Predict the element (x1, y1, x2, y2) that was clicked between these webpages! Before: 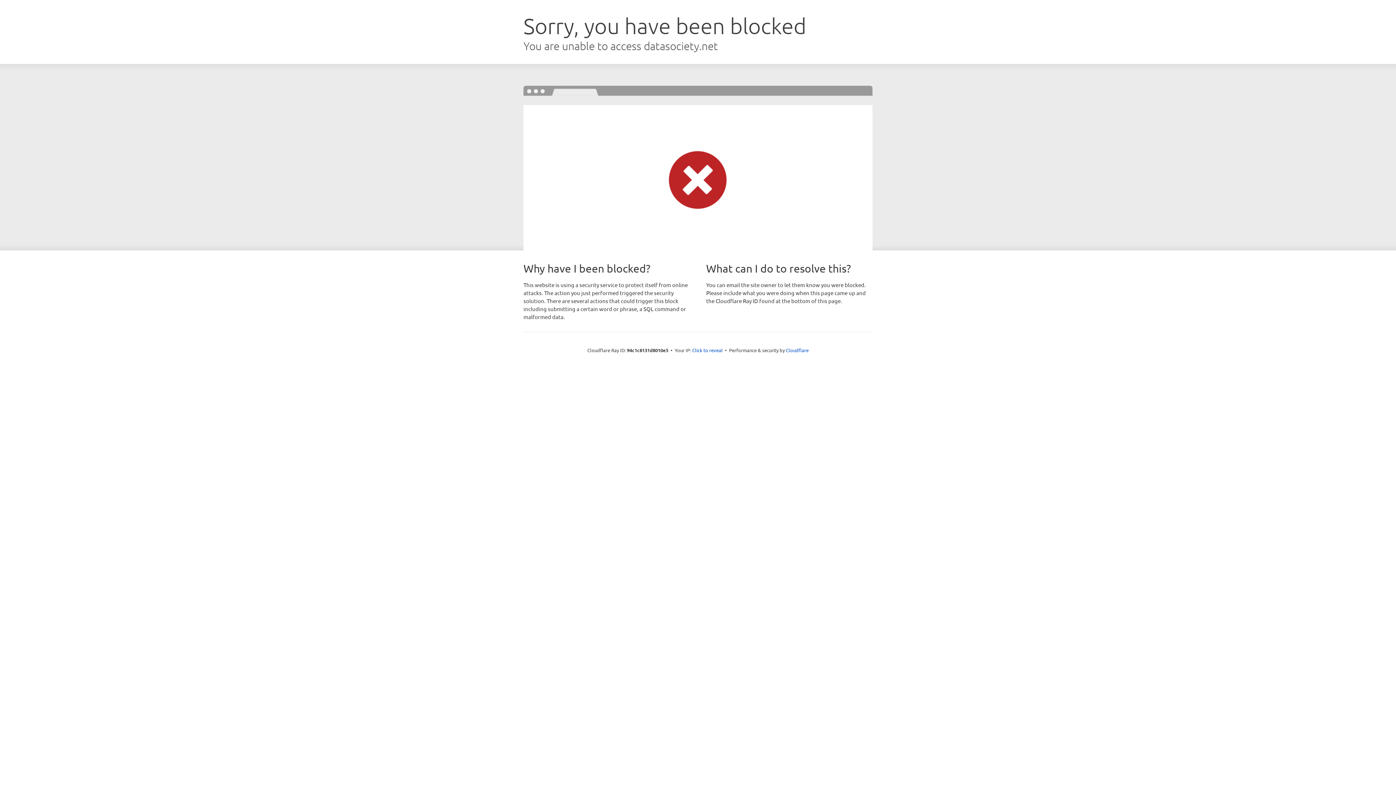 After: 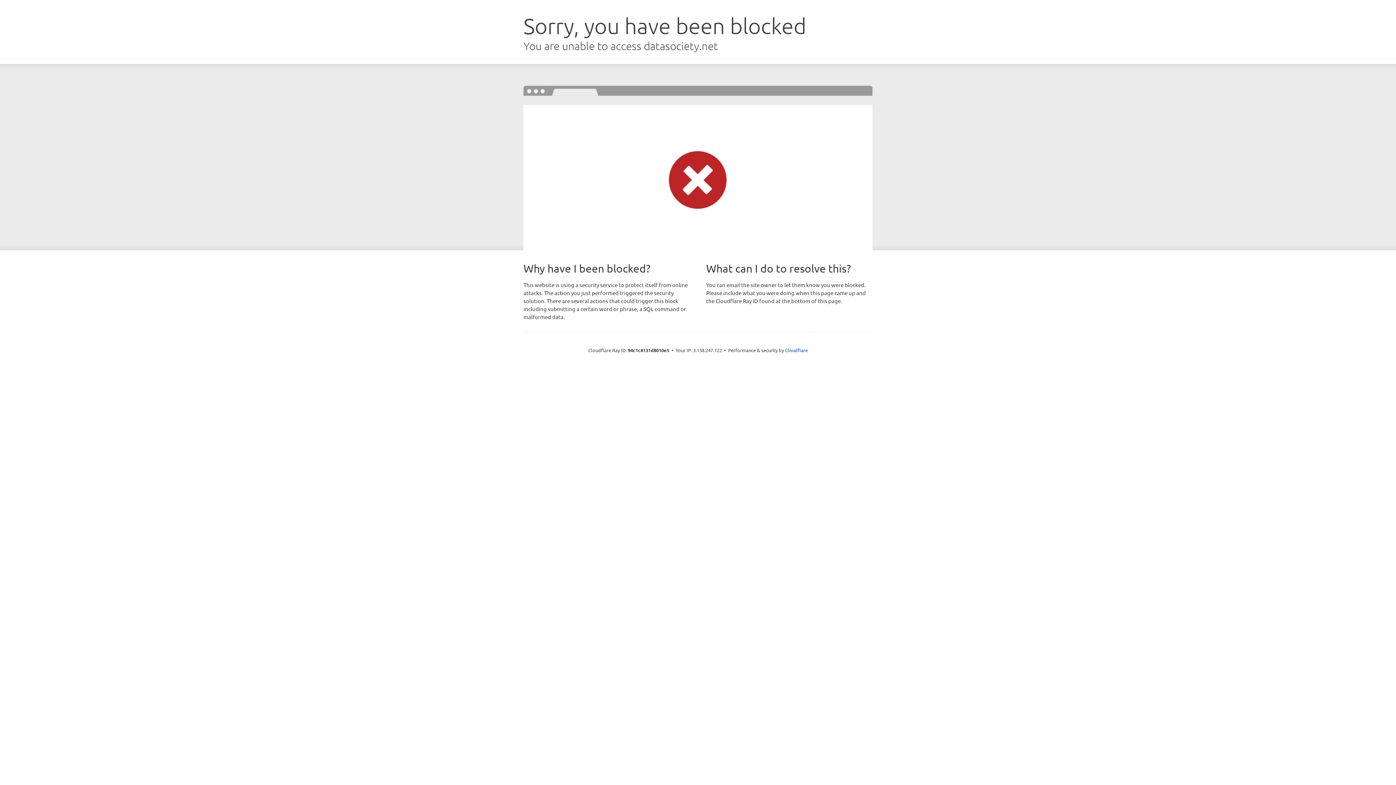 Action: bbox: (692, 346, 722, 353) label: Click to reveal